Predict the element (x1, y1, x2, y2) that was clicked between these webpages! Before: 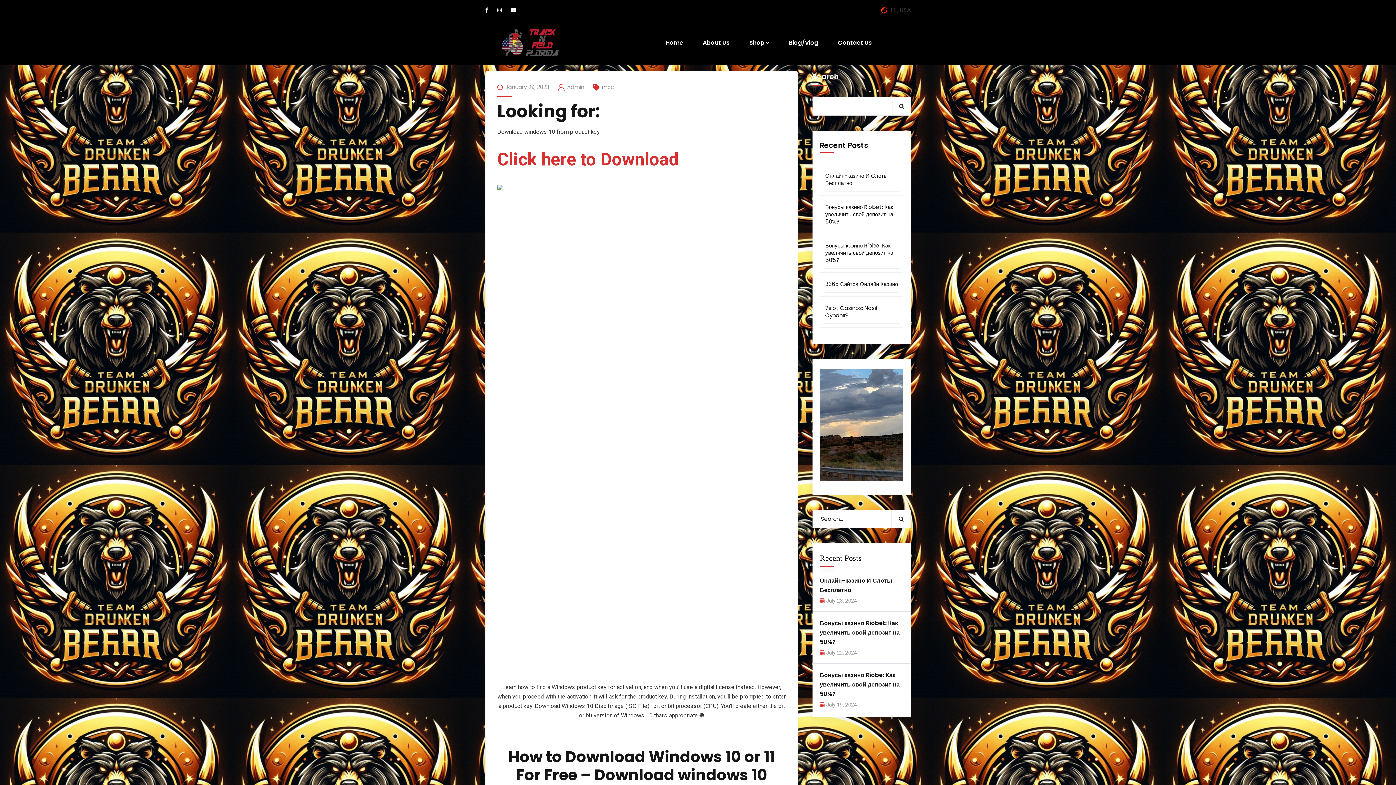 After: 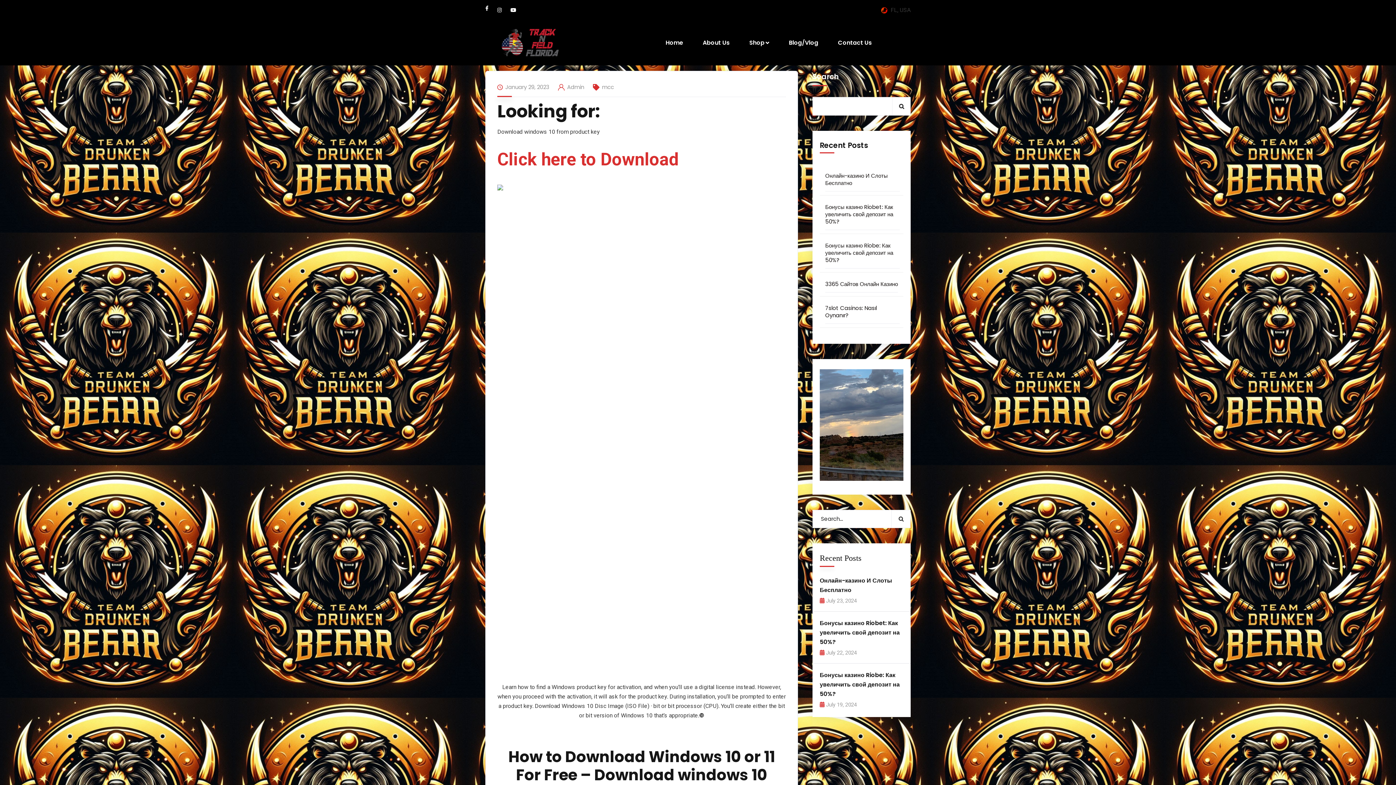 Action: bbox: (485, 6, 488, 14)